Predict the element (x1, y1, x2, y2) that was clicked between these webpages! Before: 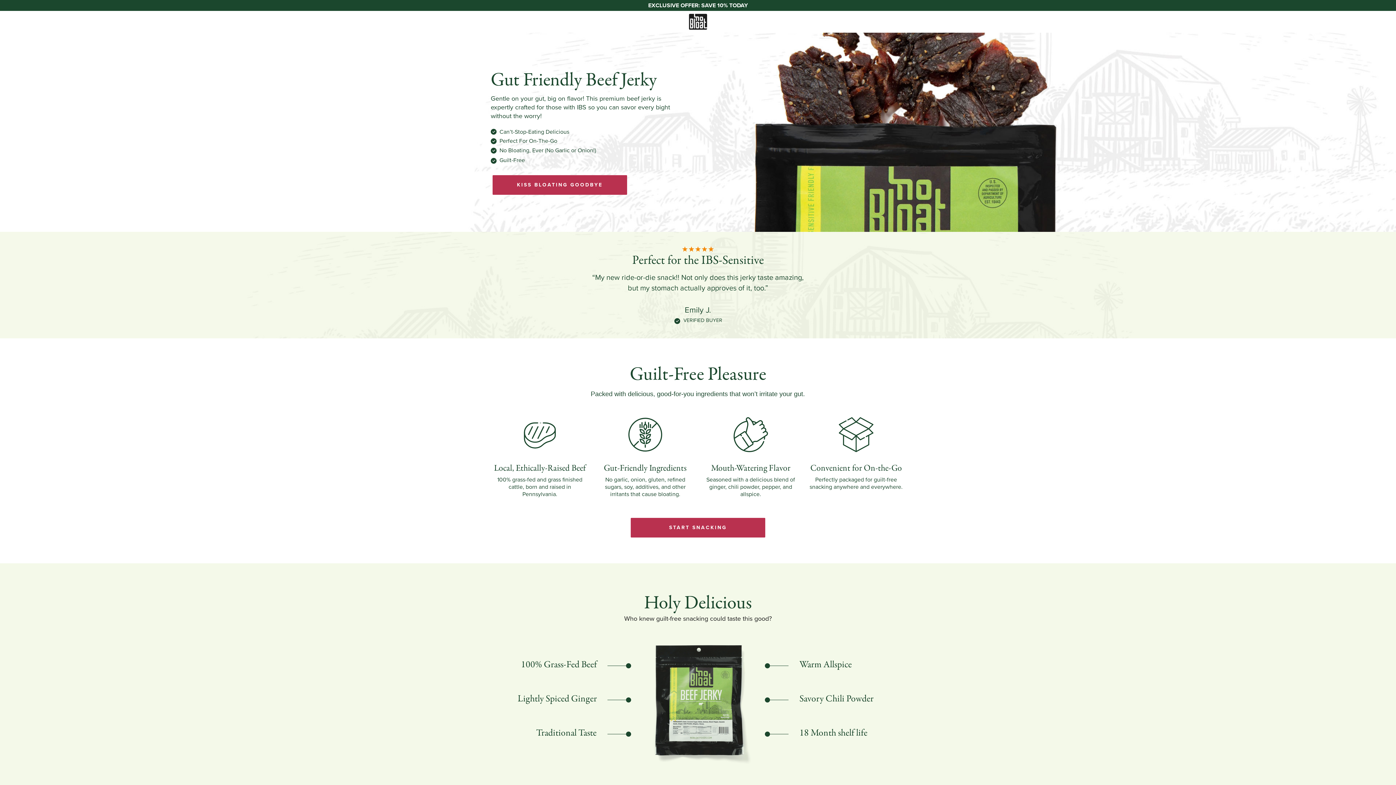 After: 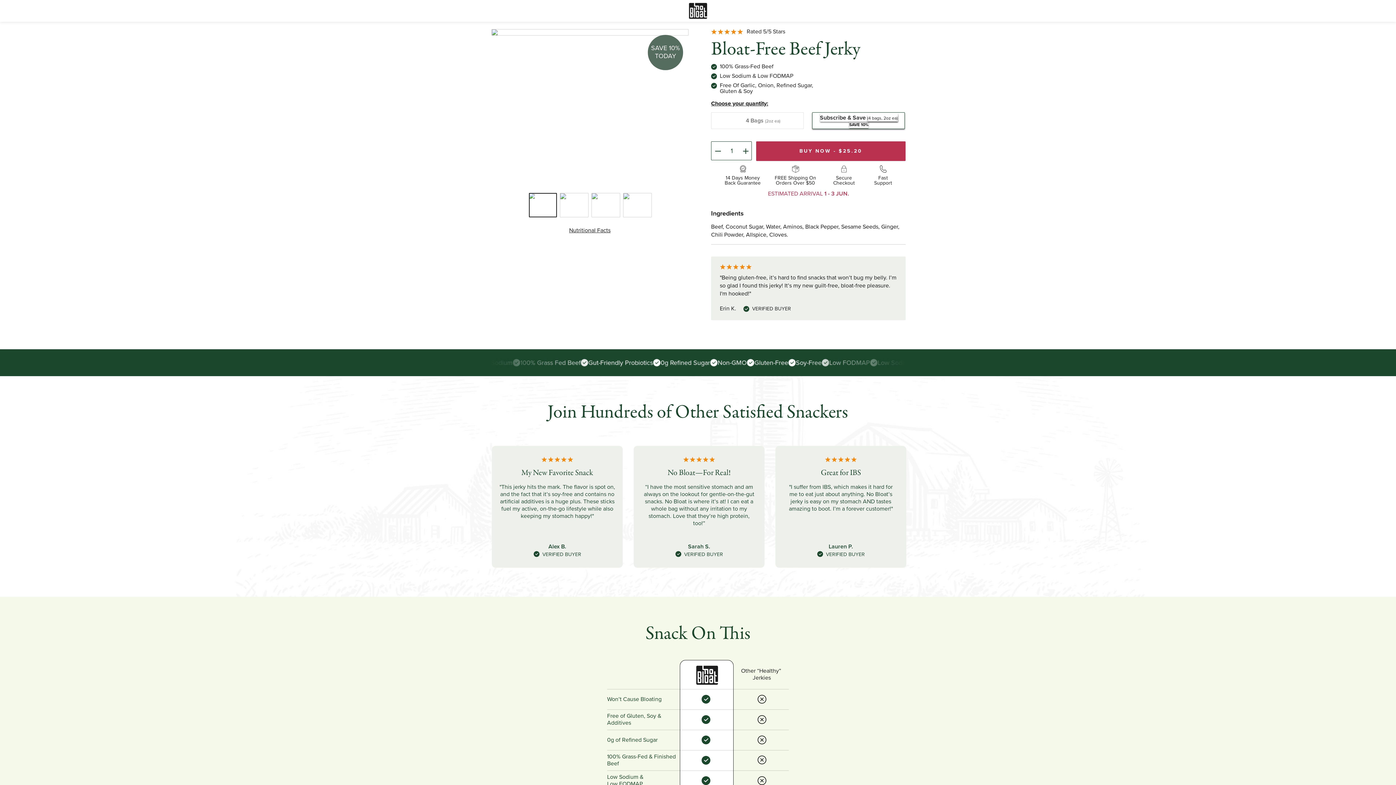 Action: bbox: (630, 518, 765, 537) label: START SNACKING